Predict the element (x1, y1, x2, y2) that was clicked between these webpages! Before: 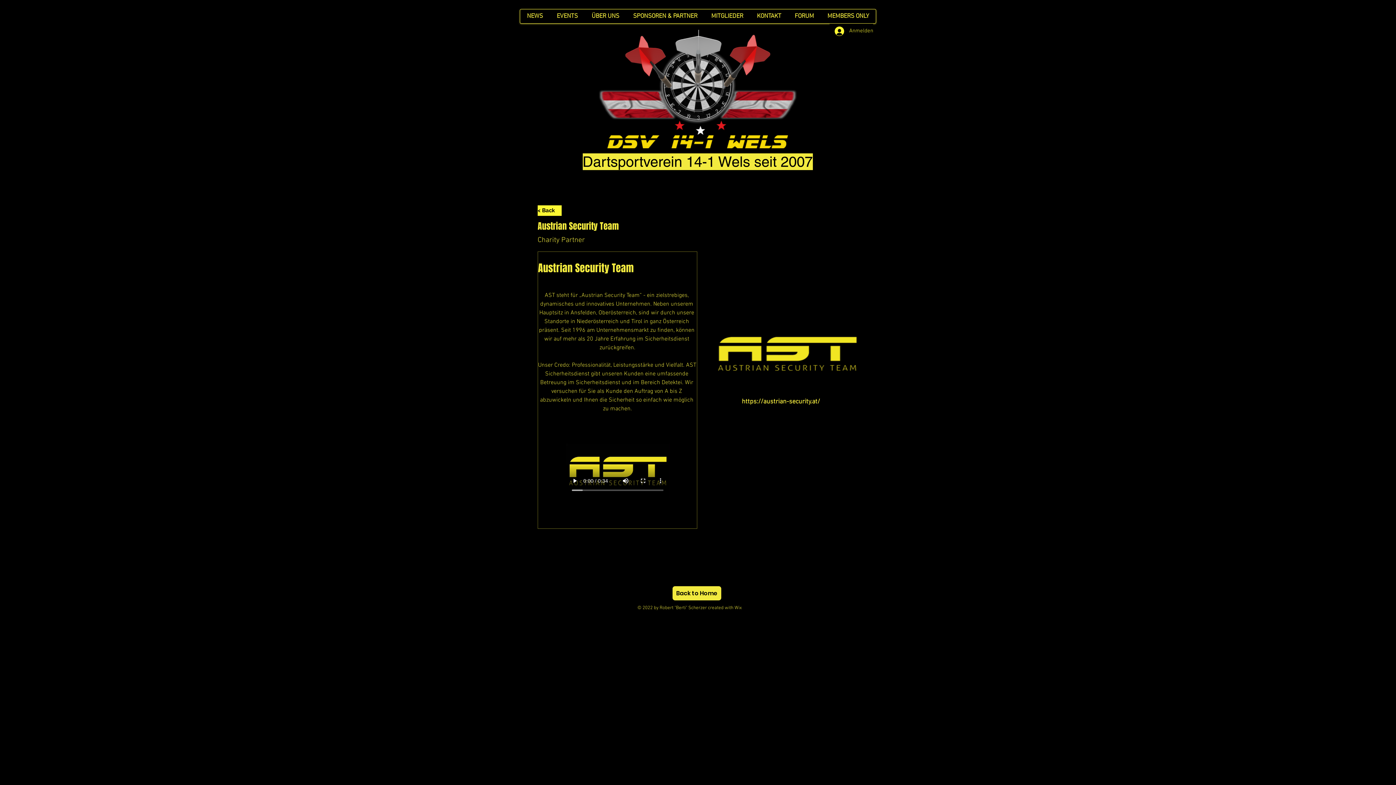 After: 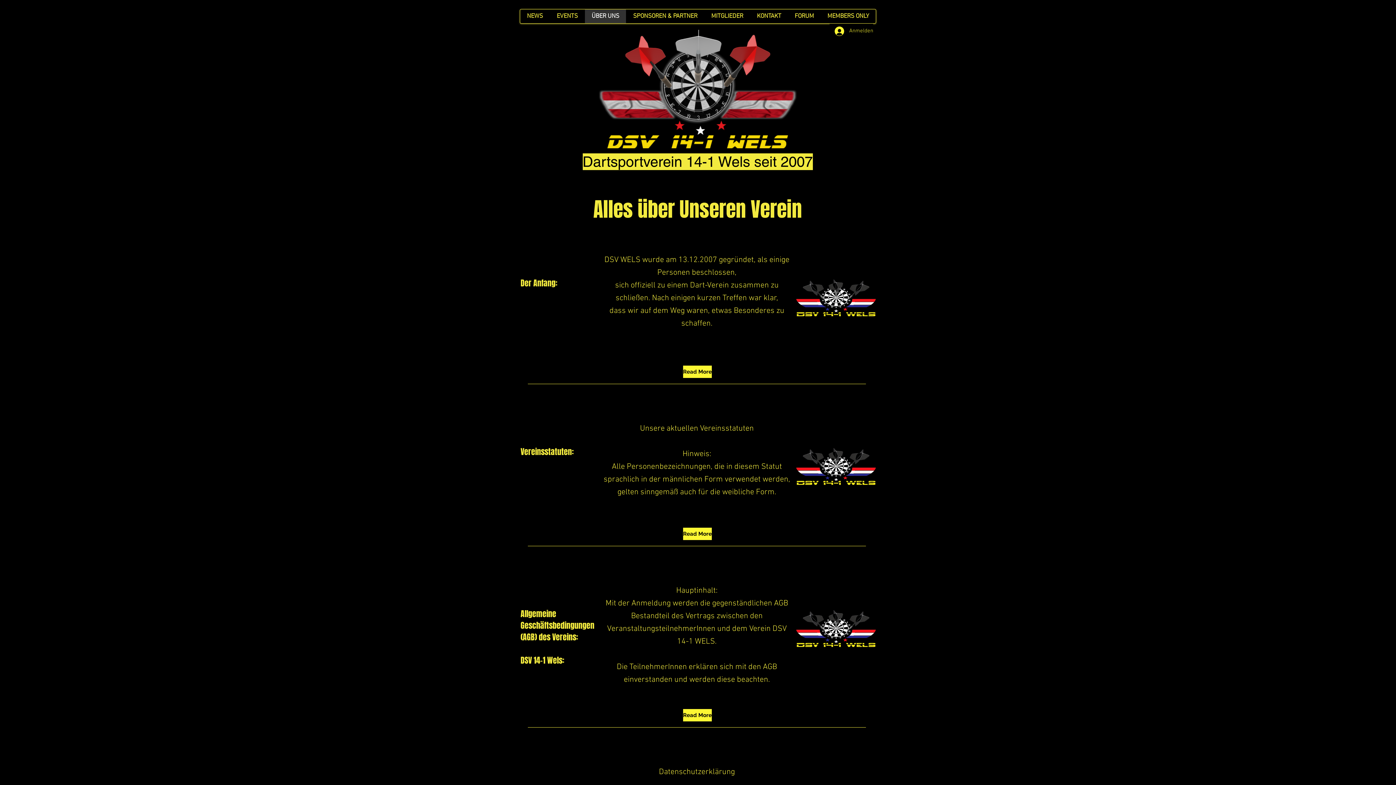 Action: bbox: (584, 9, 626, 23) label: ÜBER UNS